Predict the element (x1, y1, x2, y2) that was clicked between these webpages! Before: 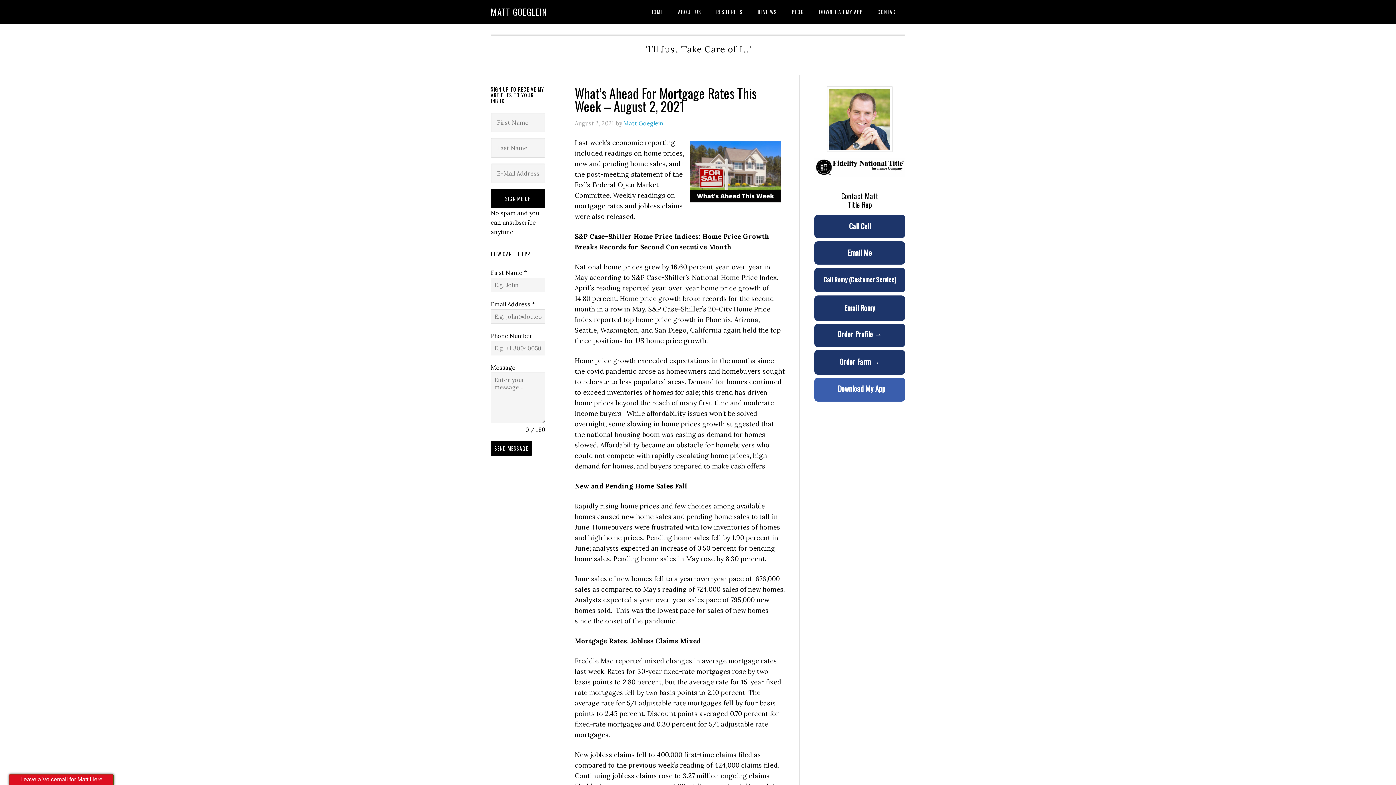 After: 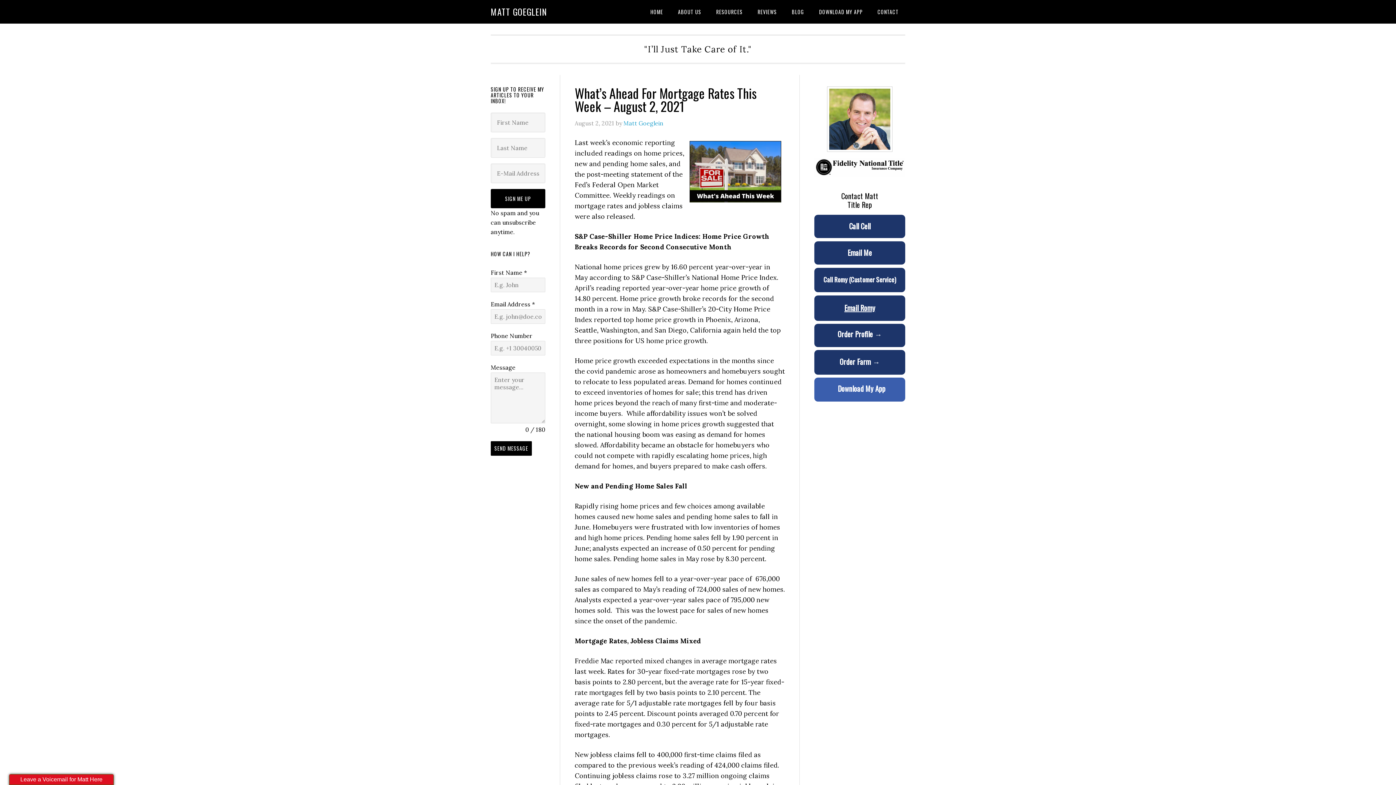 Action: label: 
Email Romy bbox: (844, 302, 875, 313)